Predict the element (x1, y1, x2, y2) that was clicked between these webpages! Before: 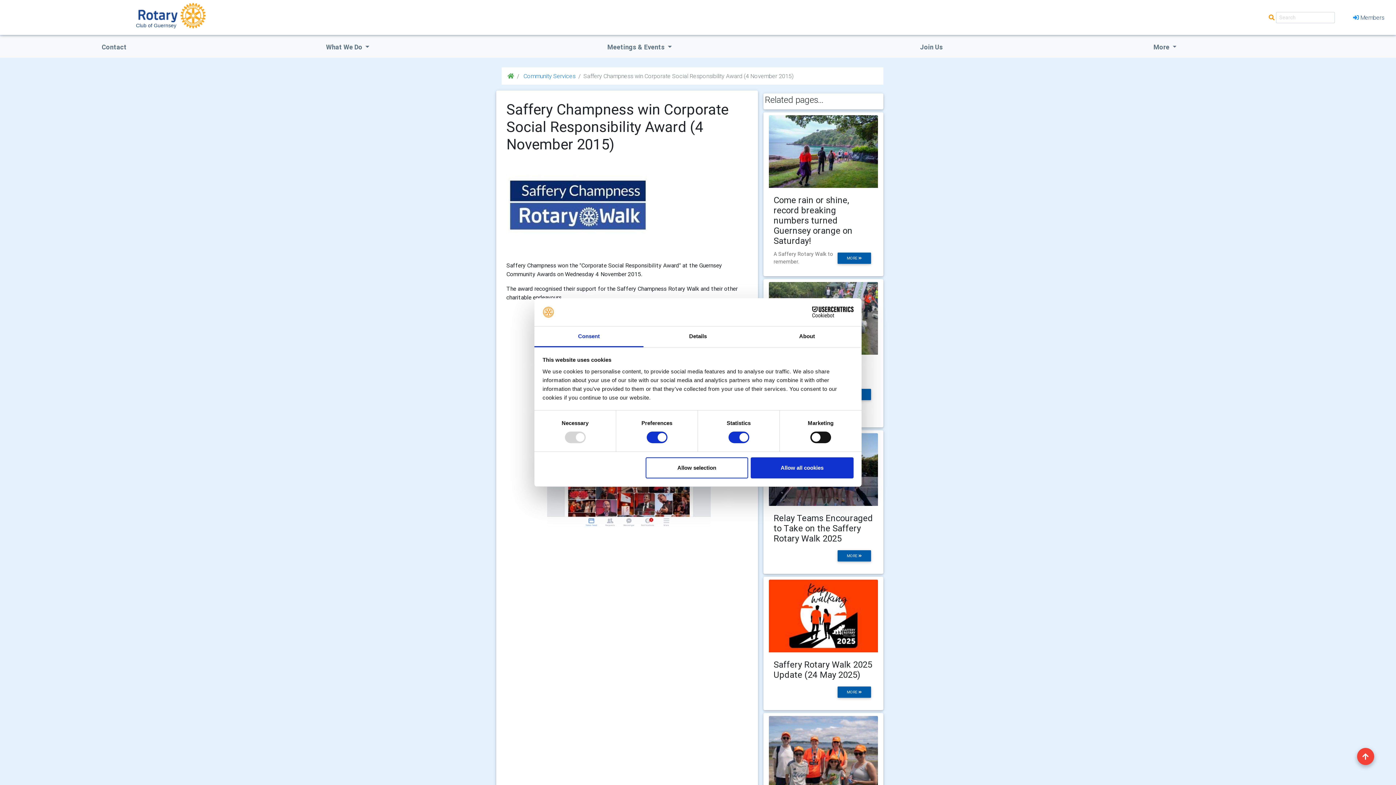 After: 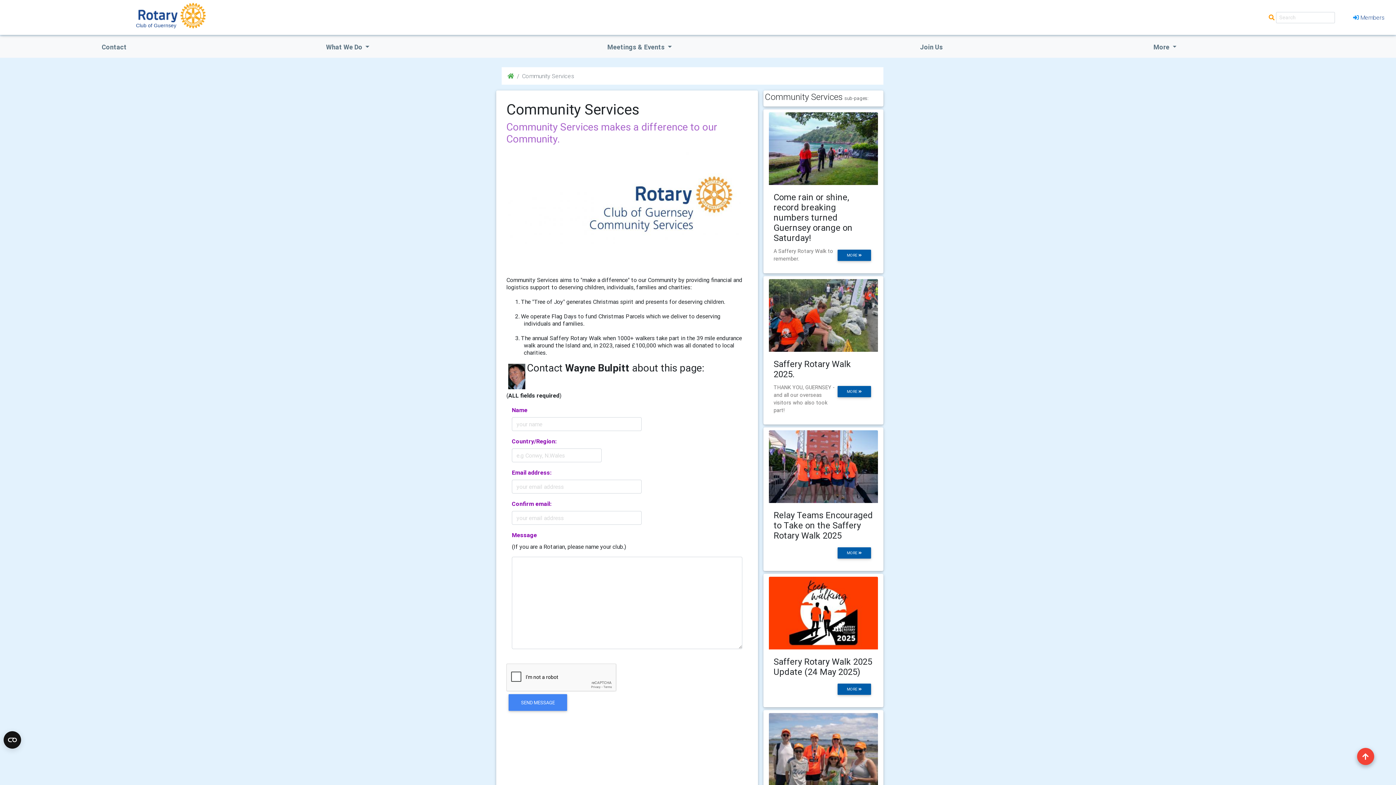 Action: bbox: (522, 72, 575, 79) label:  Community Services